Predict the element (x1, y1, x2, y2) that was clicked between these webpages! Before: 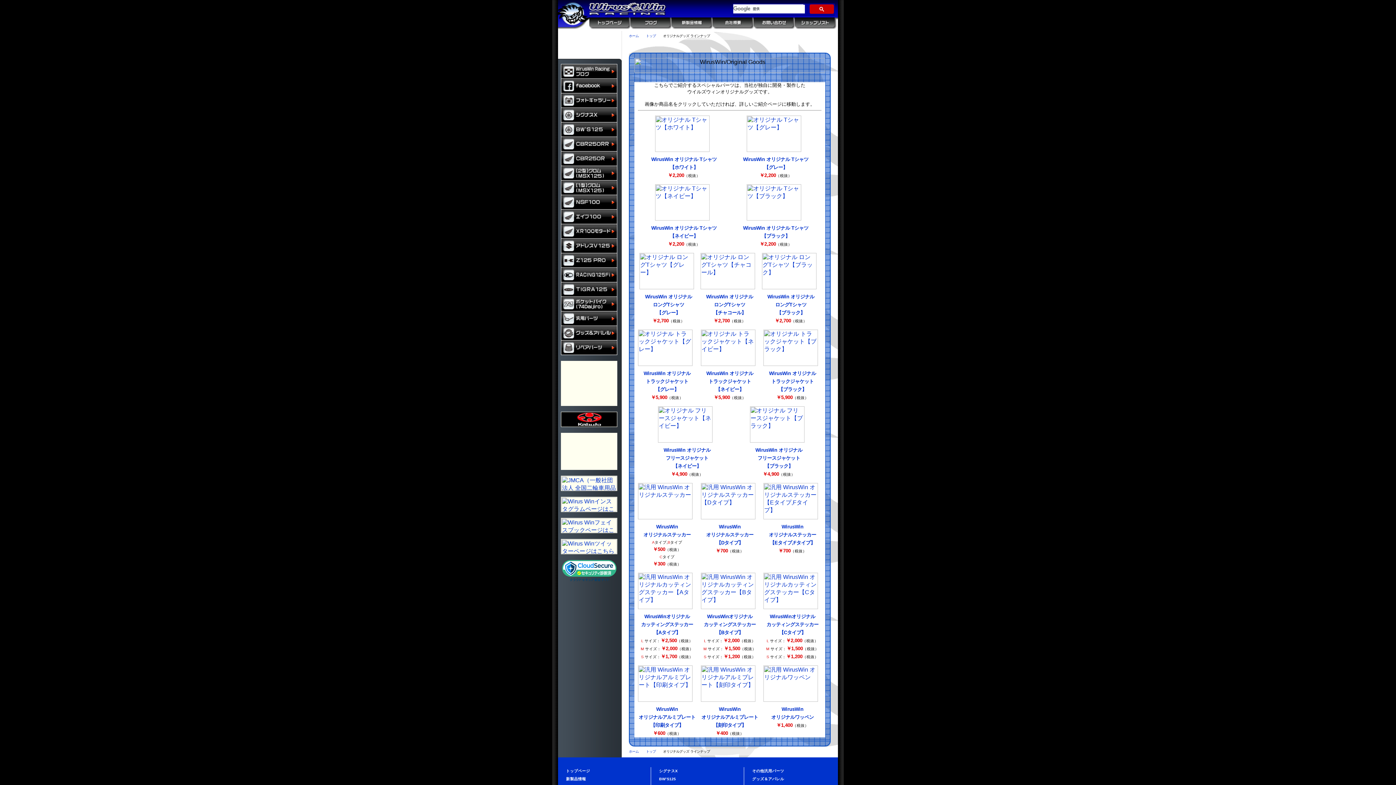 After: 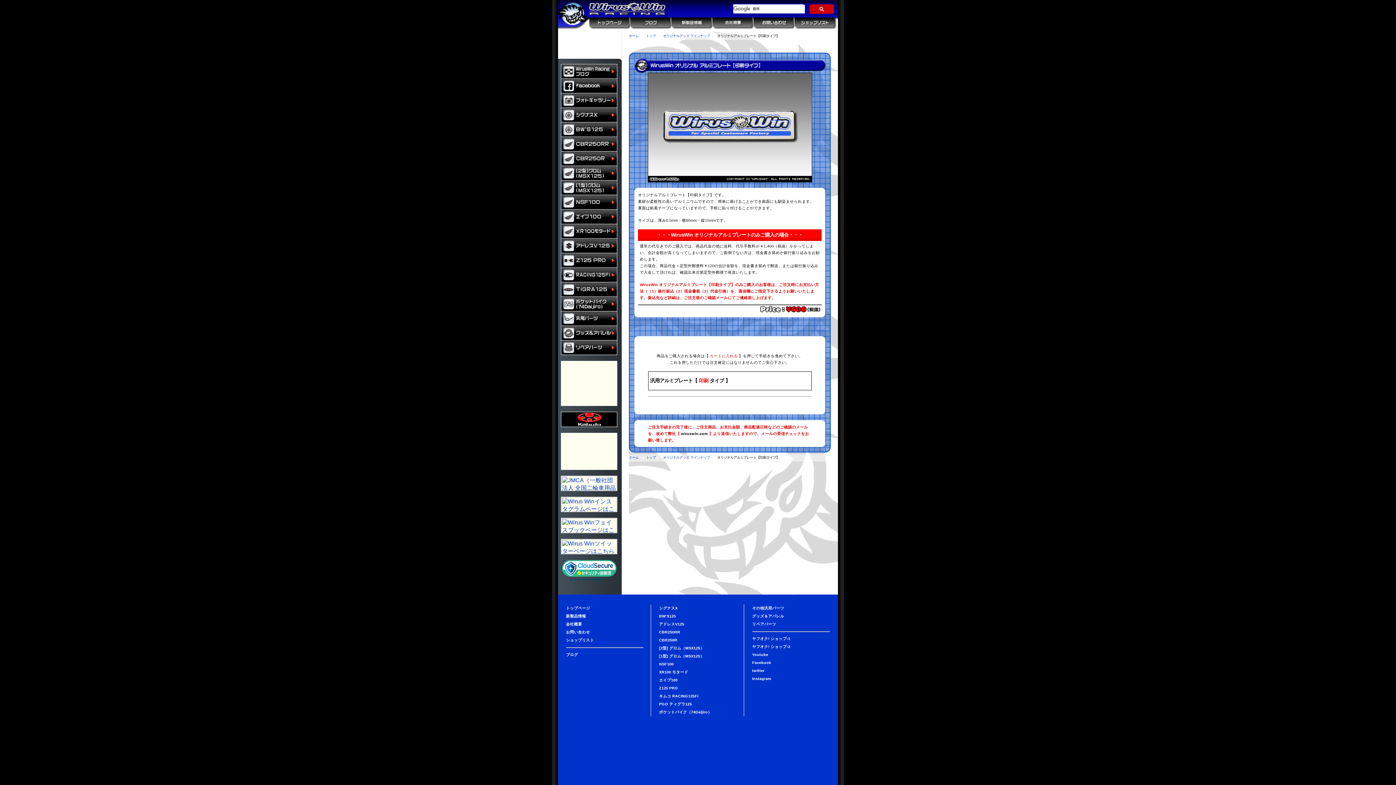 Action: bbox: (638, 696, 692, 703)